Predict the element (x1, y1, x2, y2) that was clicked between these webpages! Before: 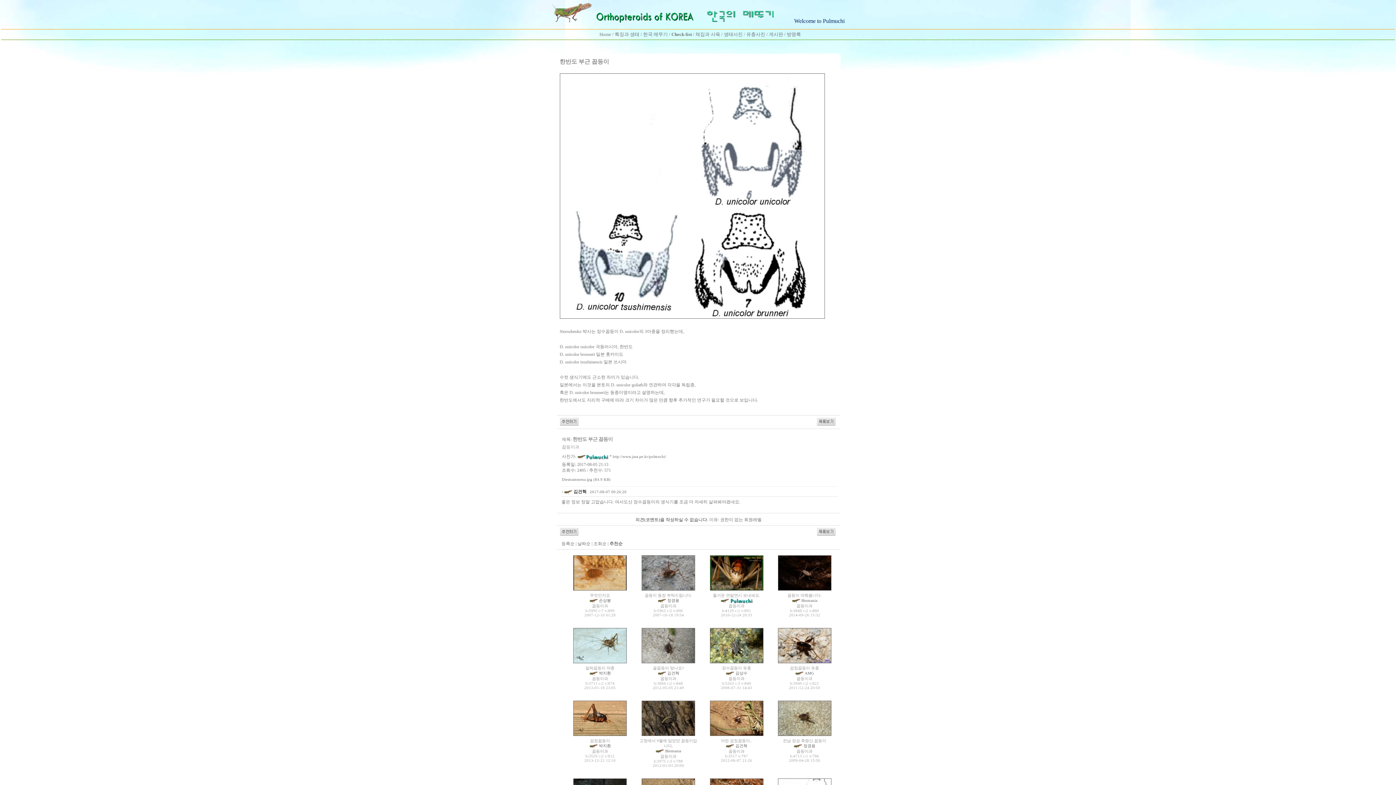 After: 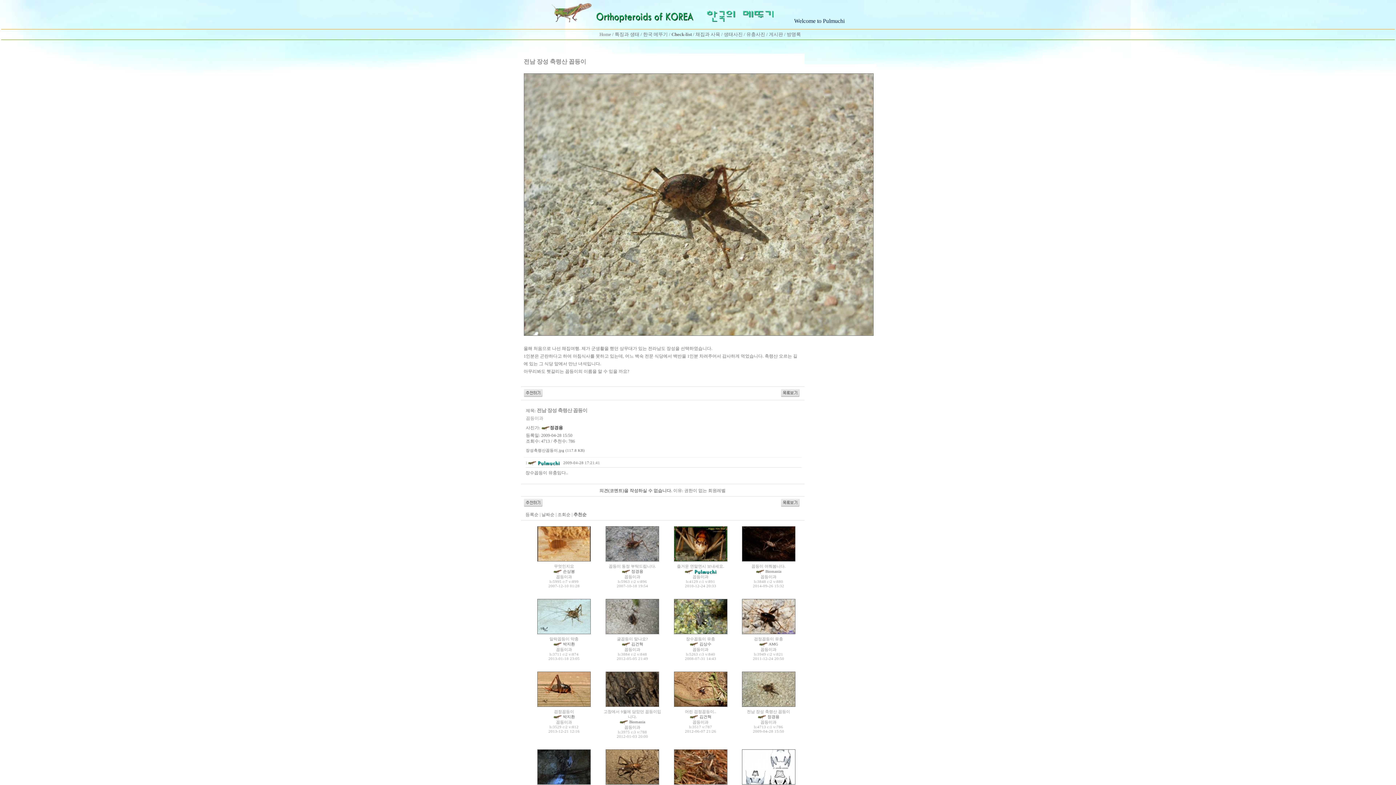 Action: bbox: (778, 732, 831, 737)